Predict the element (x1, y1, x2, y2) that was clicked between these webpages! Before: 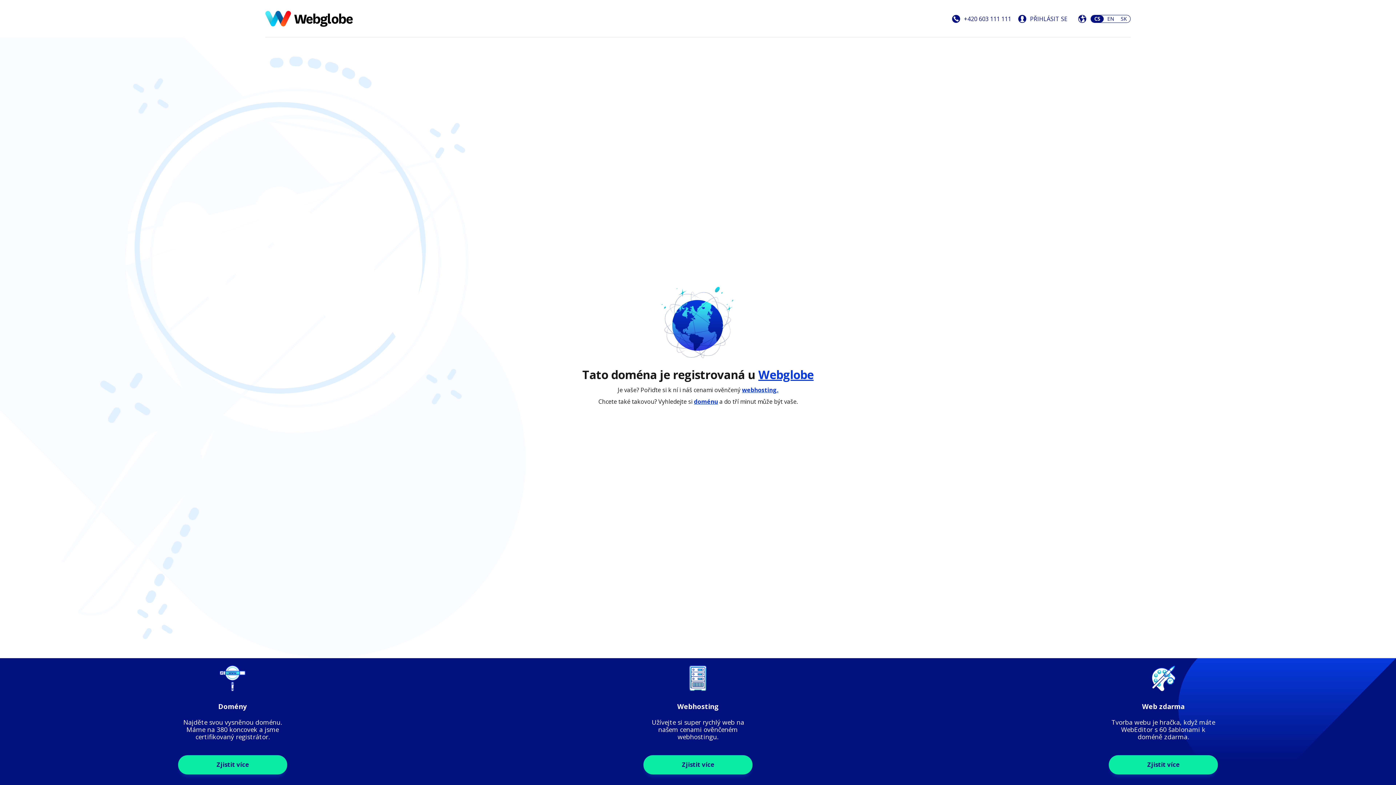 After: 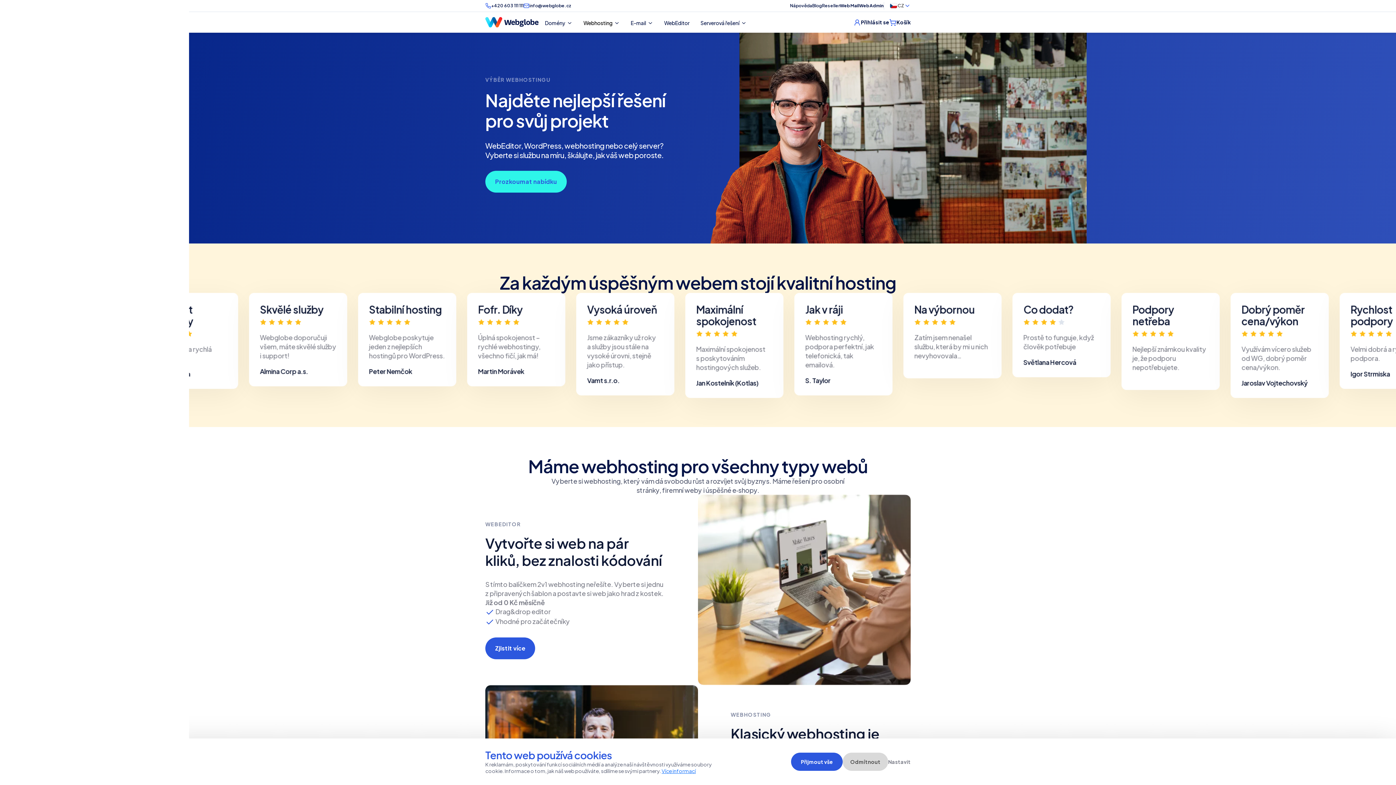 Action: bbox: (643, 755, 752, 774) label: Zjistit více